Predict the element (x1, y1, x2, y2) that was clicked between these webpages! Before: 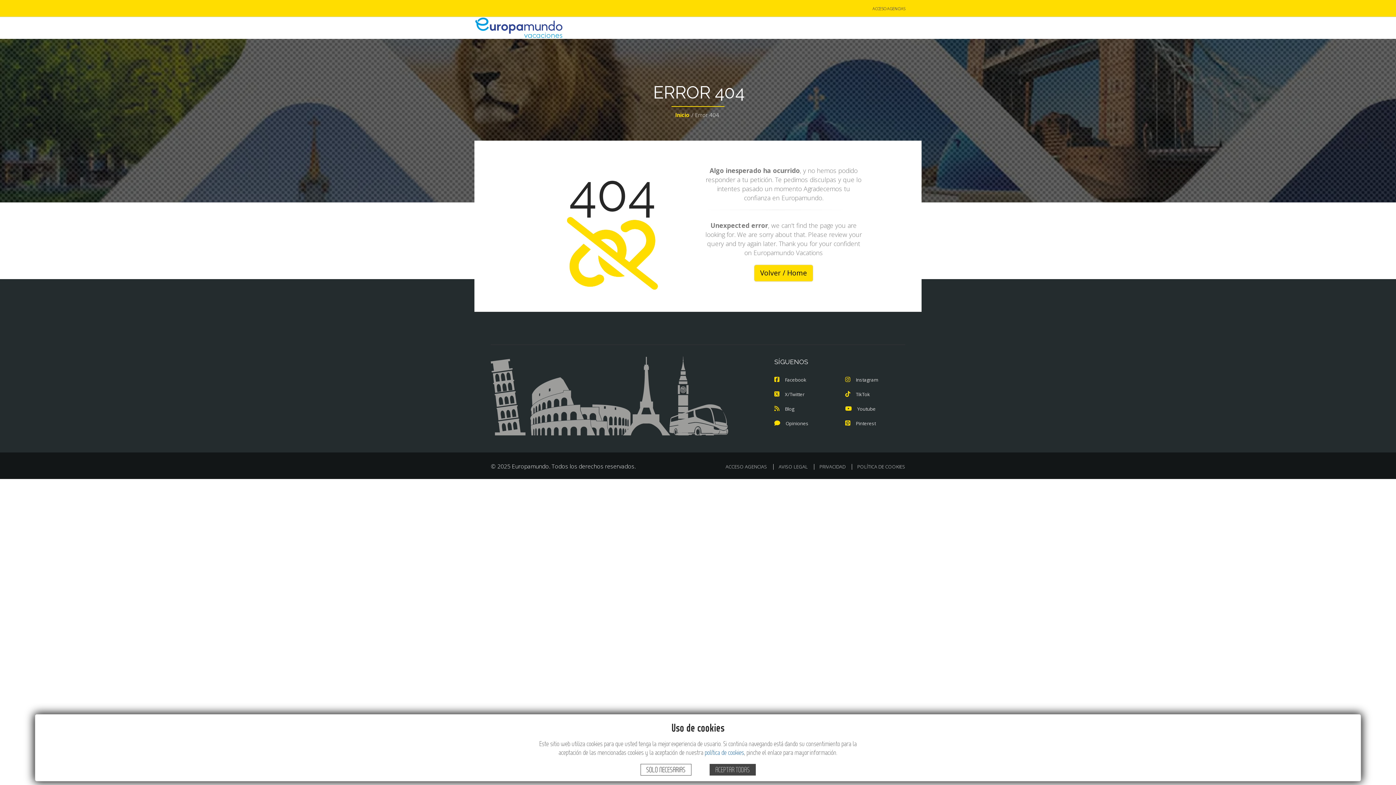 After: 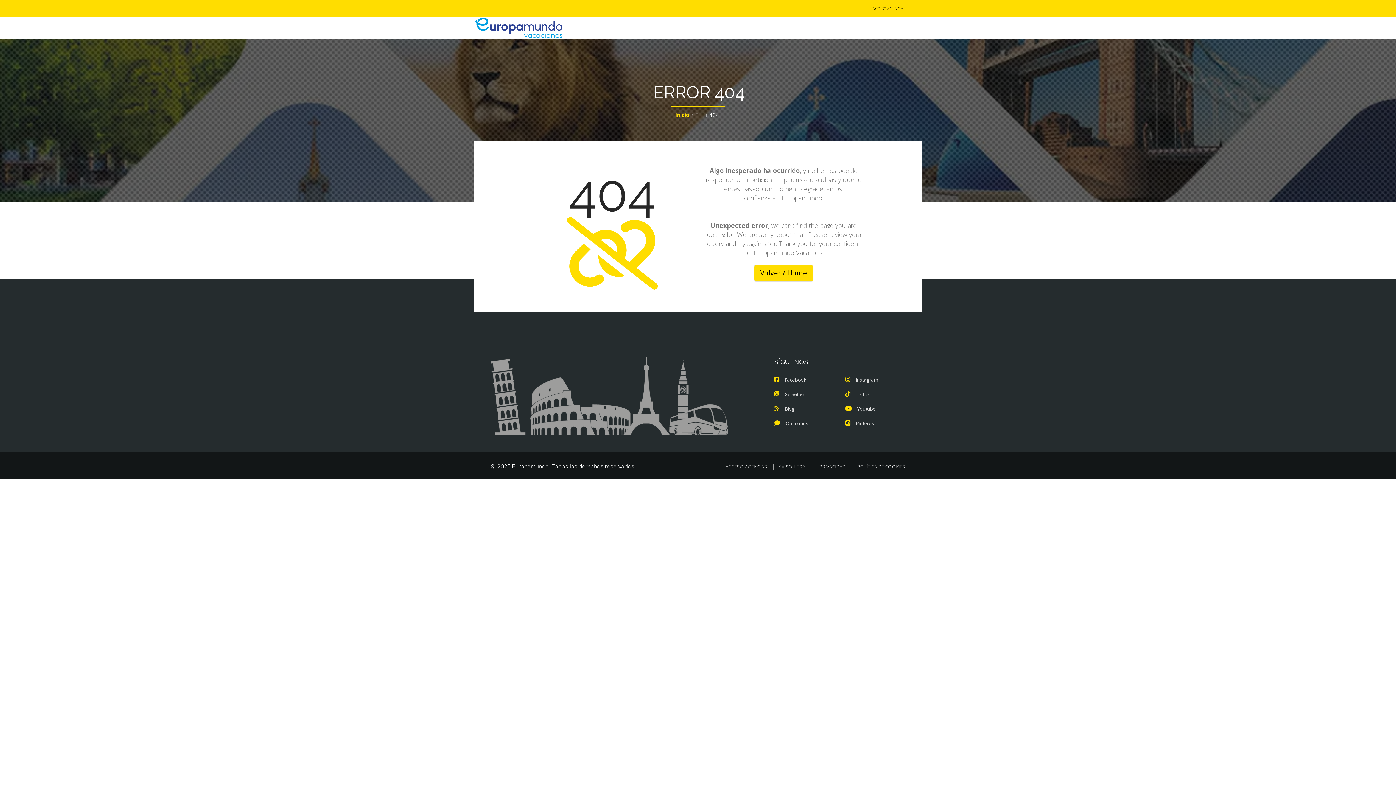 Action: bbox: (640, 764, 691, 776) label: SOLO NECESARIAS